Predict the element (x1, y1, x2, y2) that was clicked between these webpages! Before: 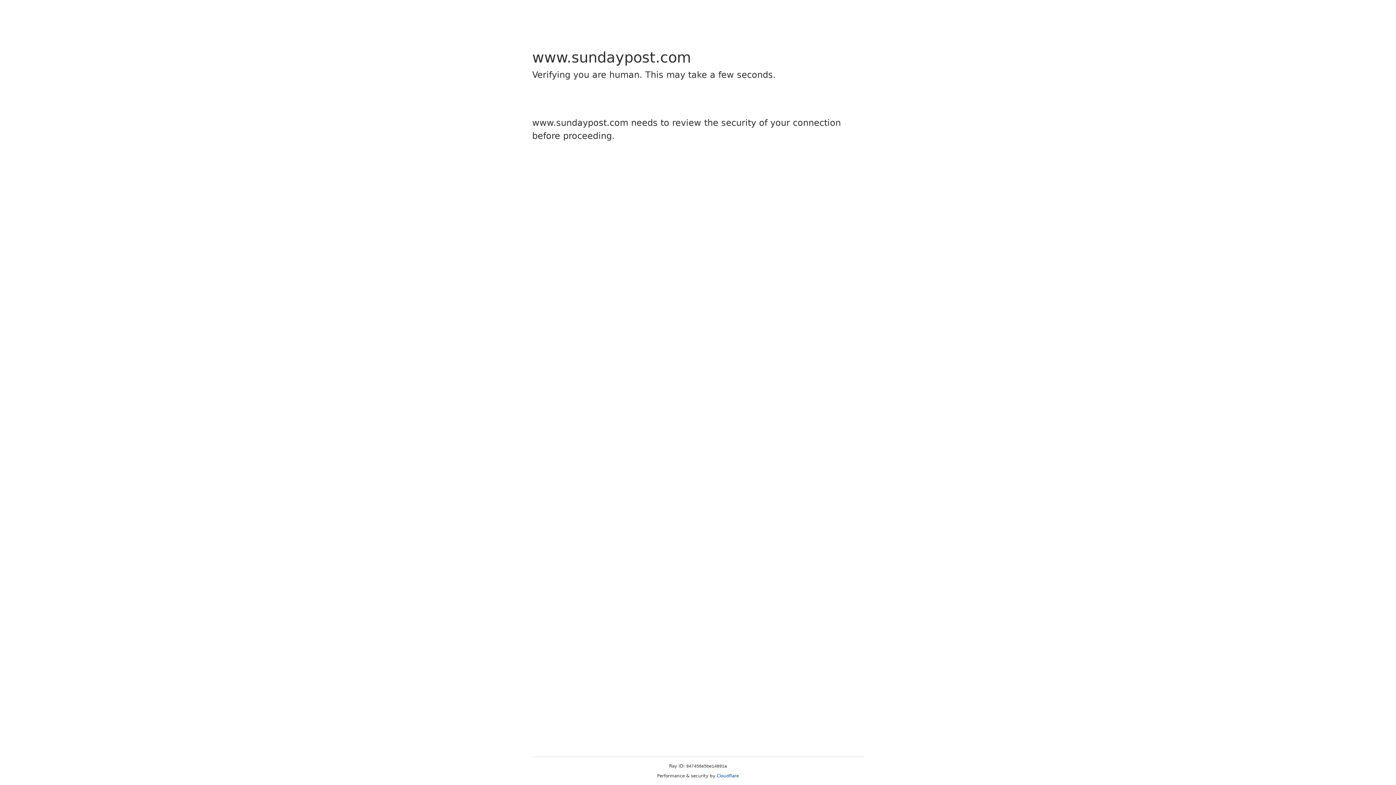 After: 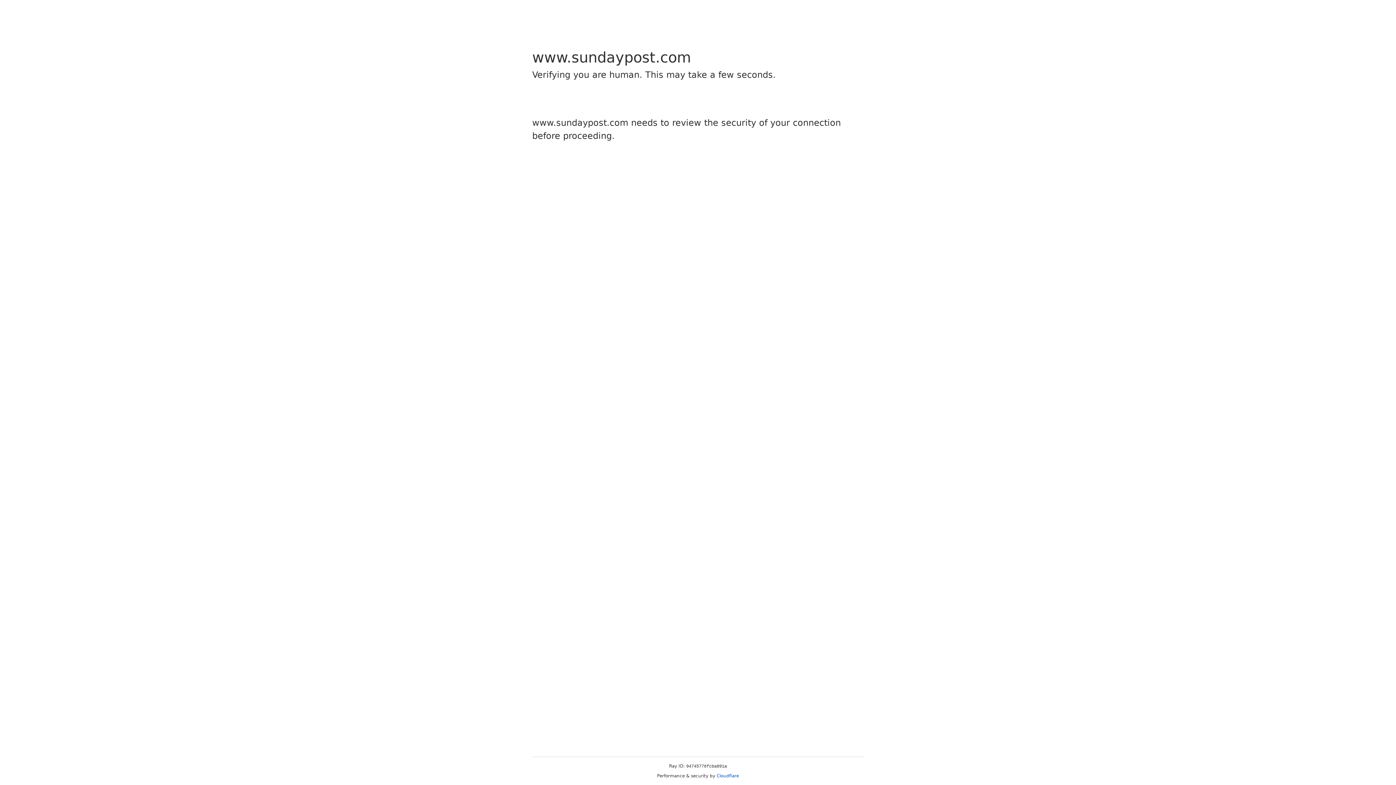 Action: label: Cloudflare bbox: (716, 773, 739, 778)